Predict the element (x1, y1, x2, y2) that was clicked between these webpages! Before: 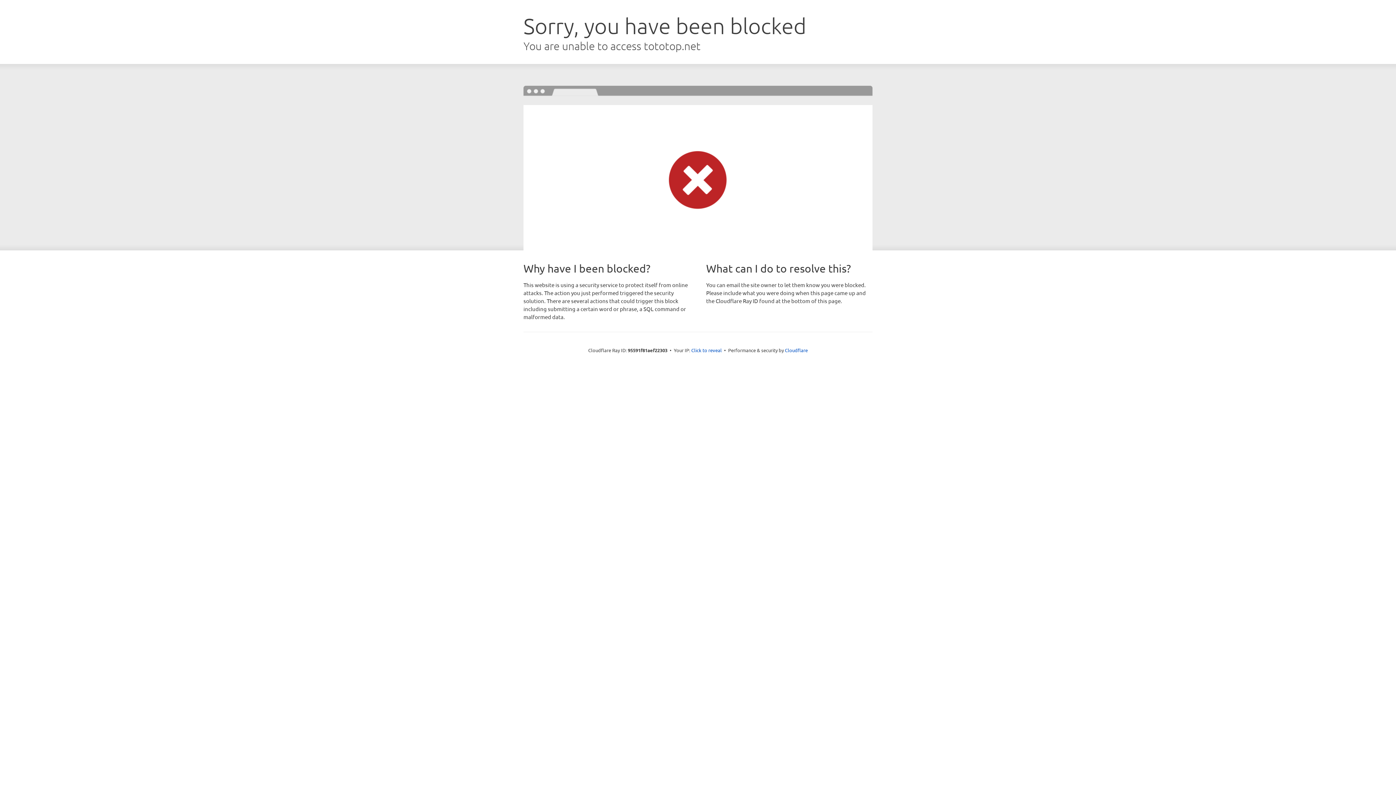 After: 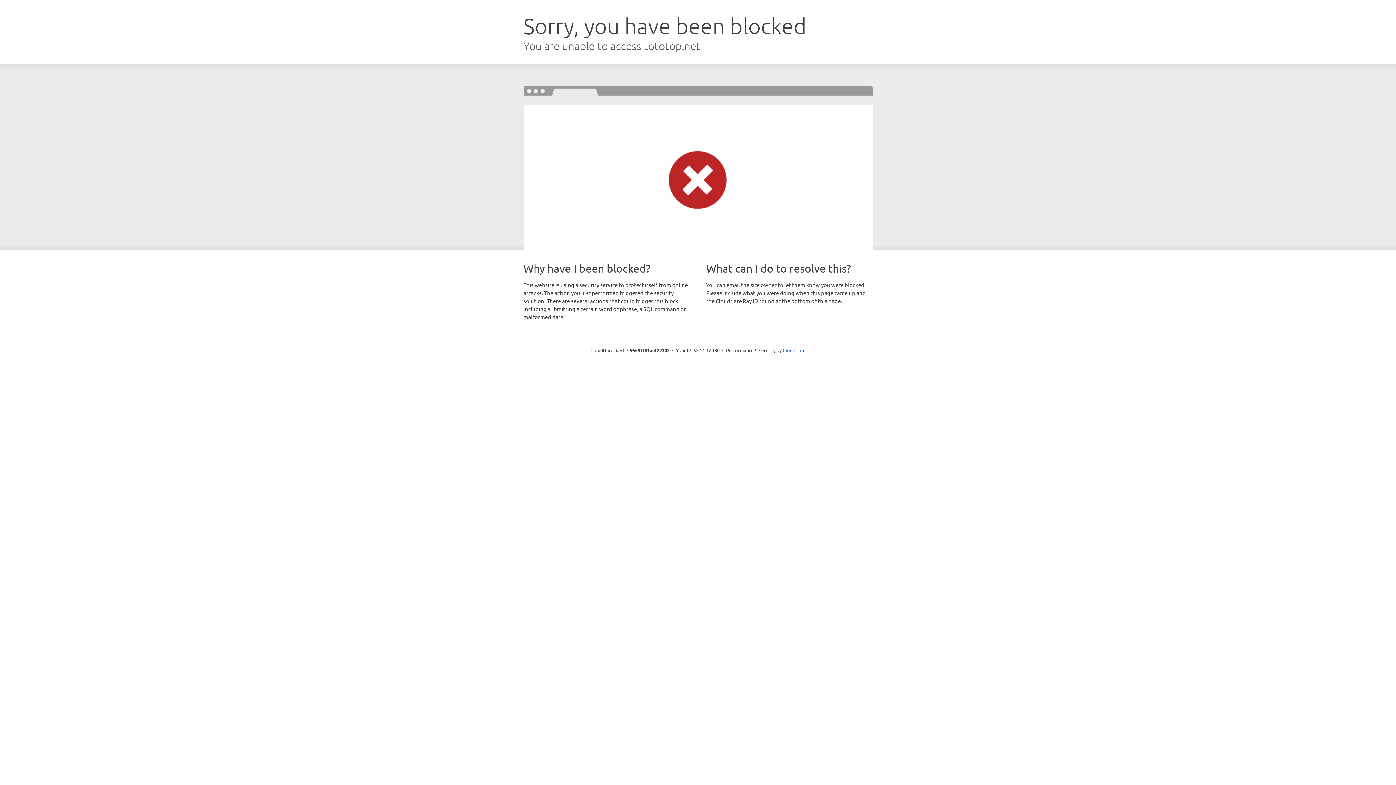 Action: bbox: (691, 346, 722, 353) label: Click to reveal